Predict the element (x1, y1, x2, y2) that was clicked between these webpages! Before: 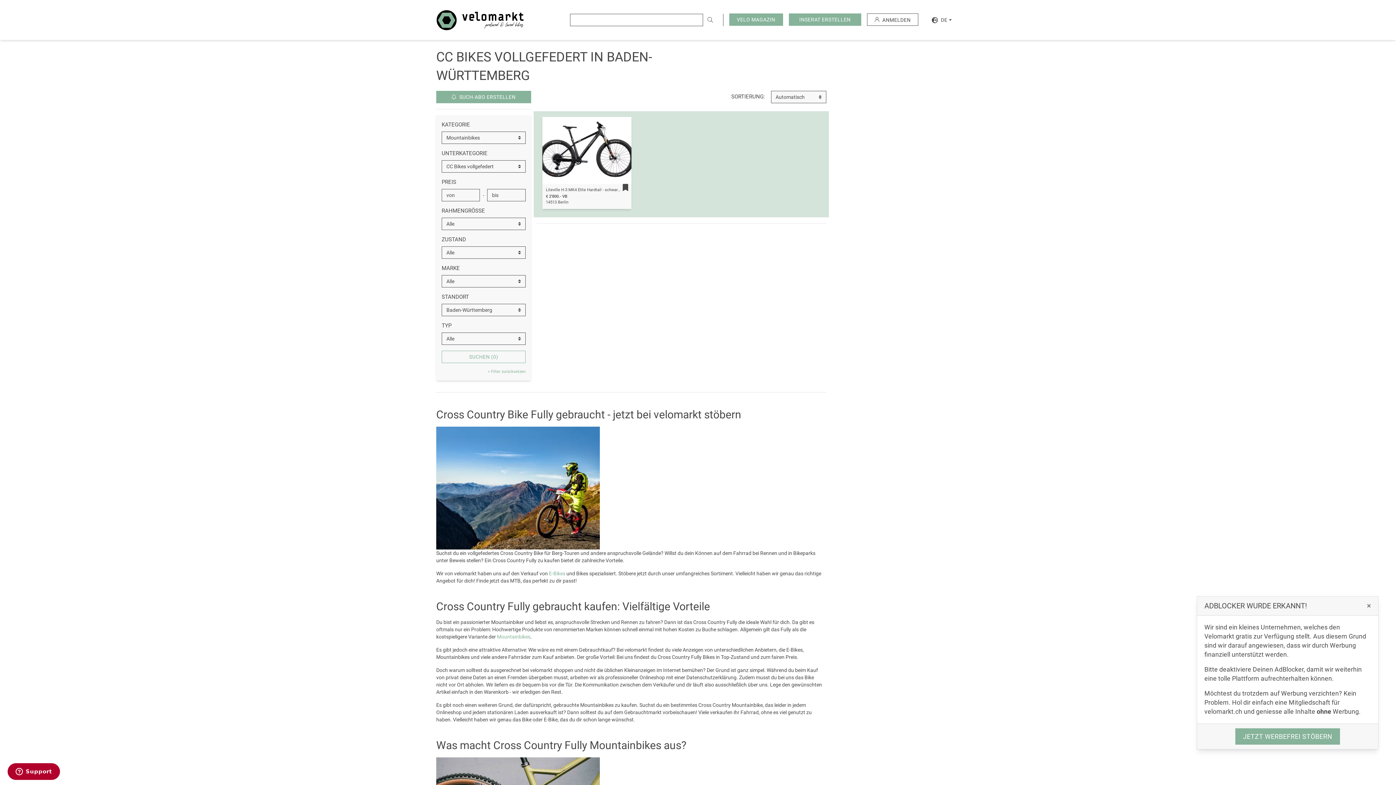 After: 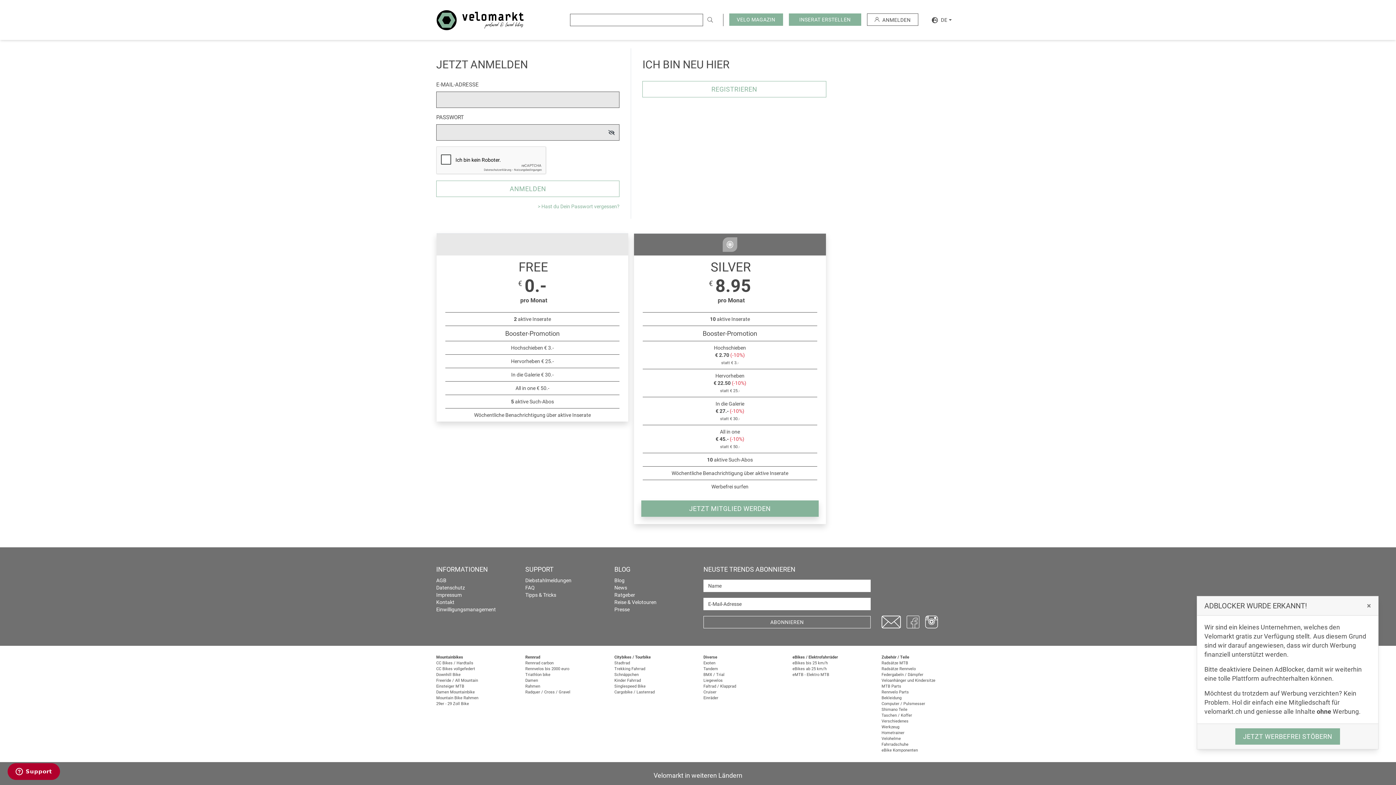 Action: label: ANMELDEN bbox: (867, 13, 918, 25)